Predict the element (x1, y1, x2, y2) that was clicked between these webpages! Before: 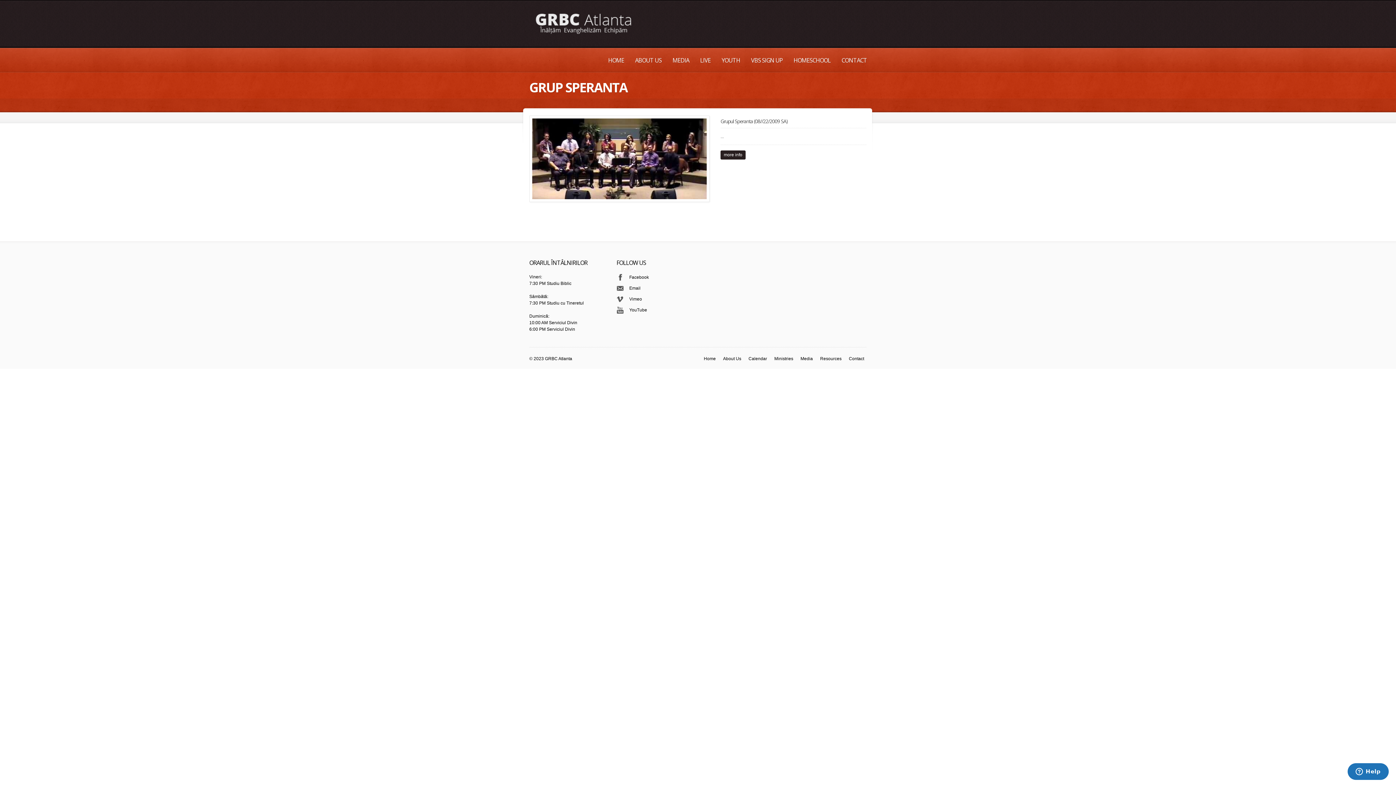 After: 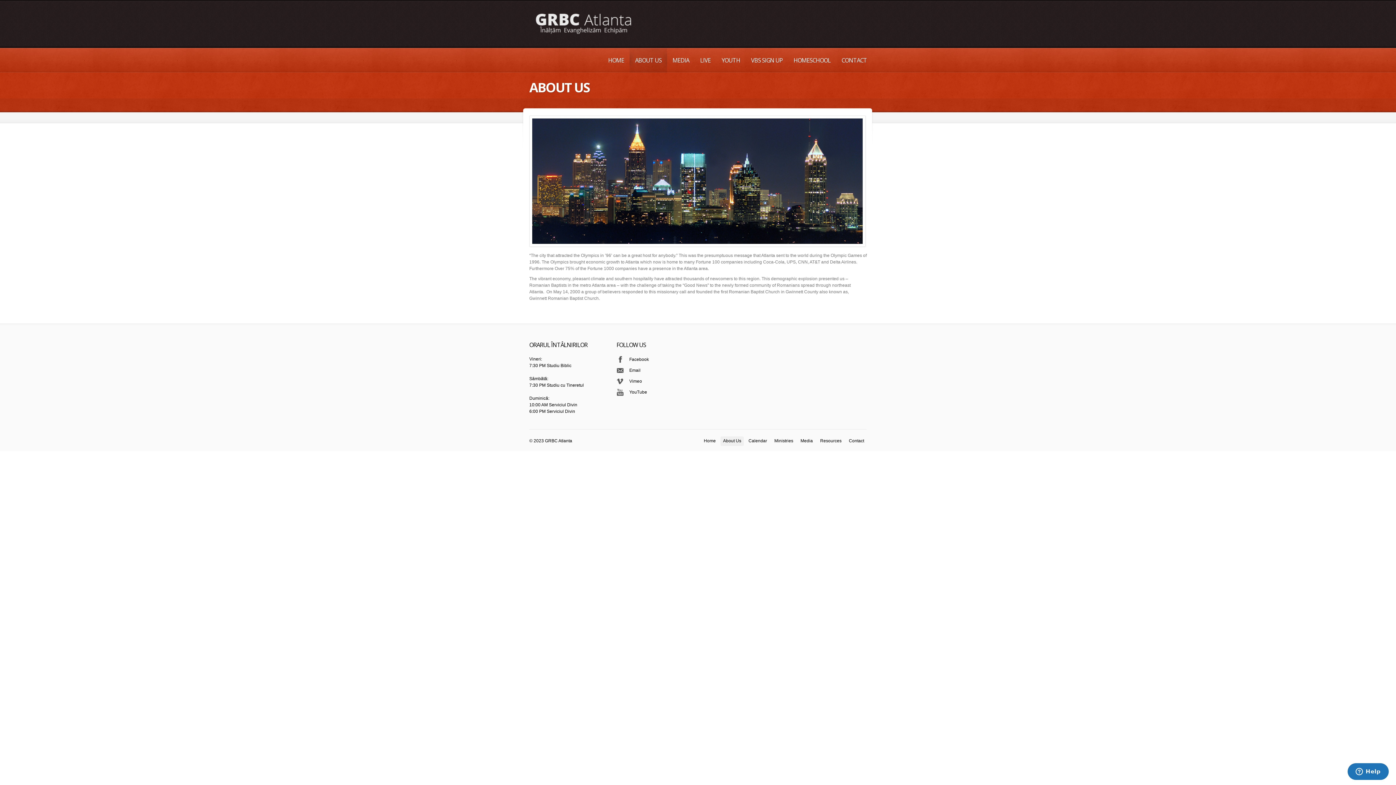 Action: bbox: (629, 48, 667, 72) label: ABOUT US